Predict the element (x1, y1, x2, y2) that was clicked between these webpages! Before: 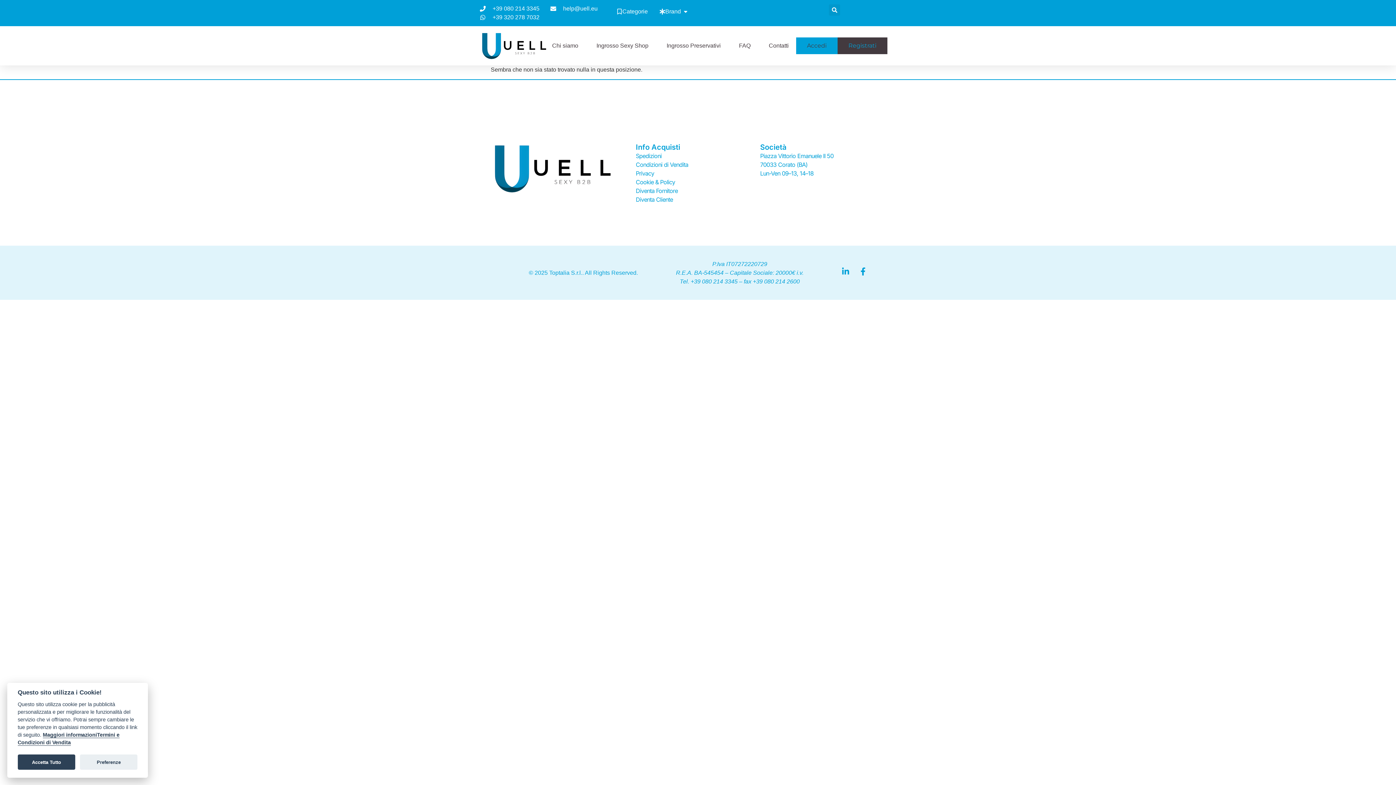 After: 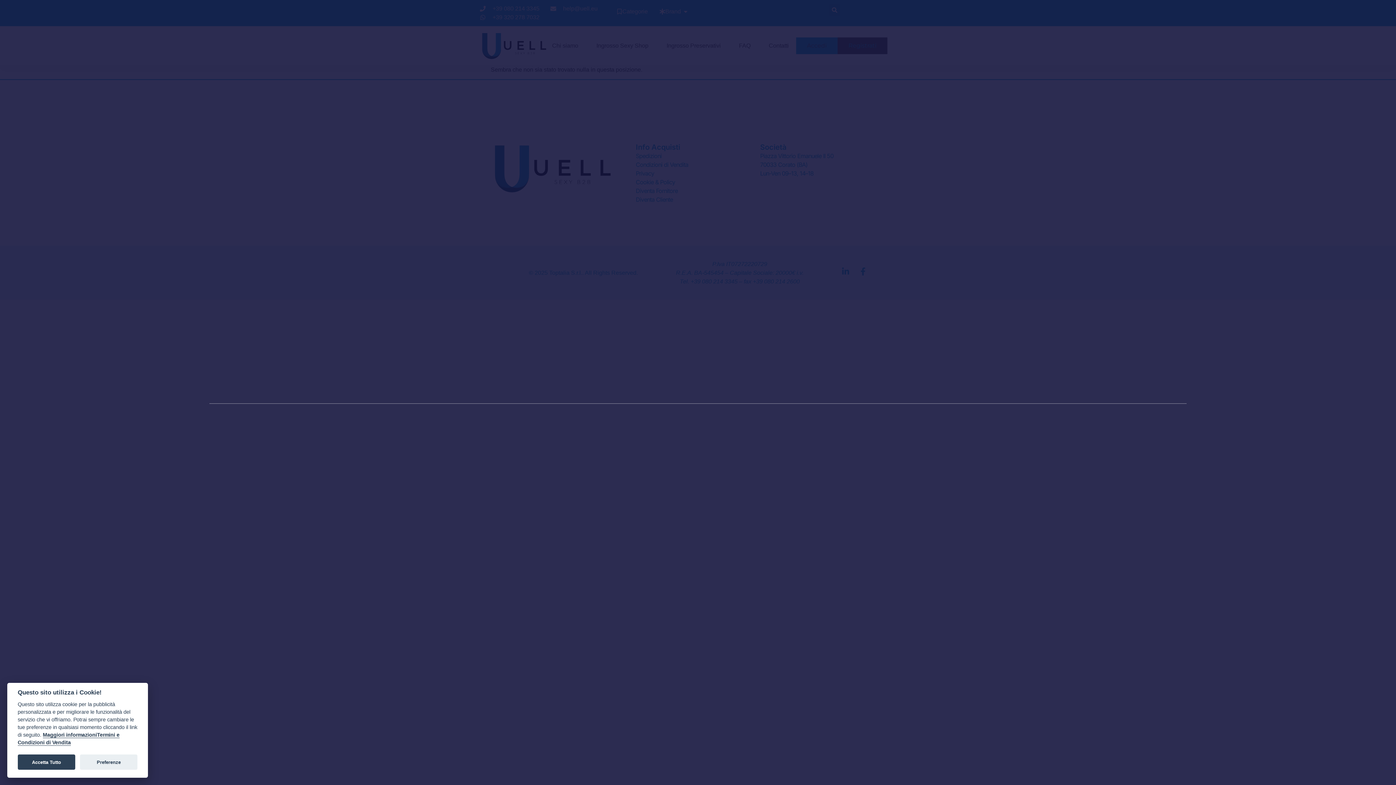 Action: bbox: (829, 4, 840, 15) label: Cerca